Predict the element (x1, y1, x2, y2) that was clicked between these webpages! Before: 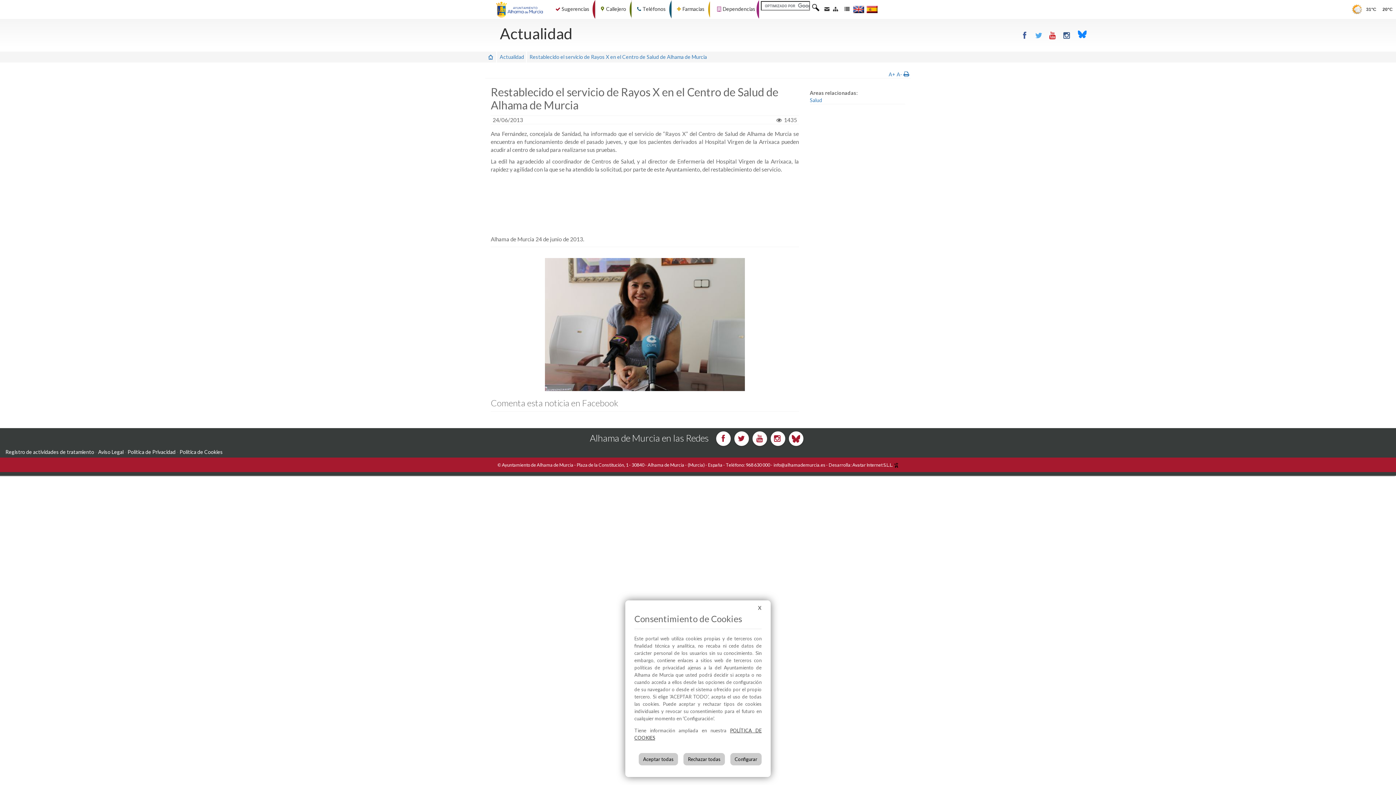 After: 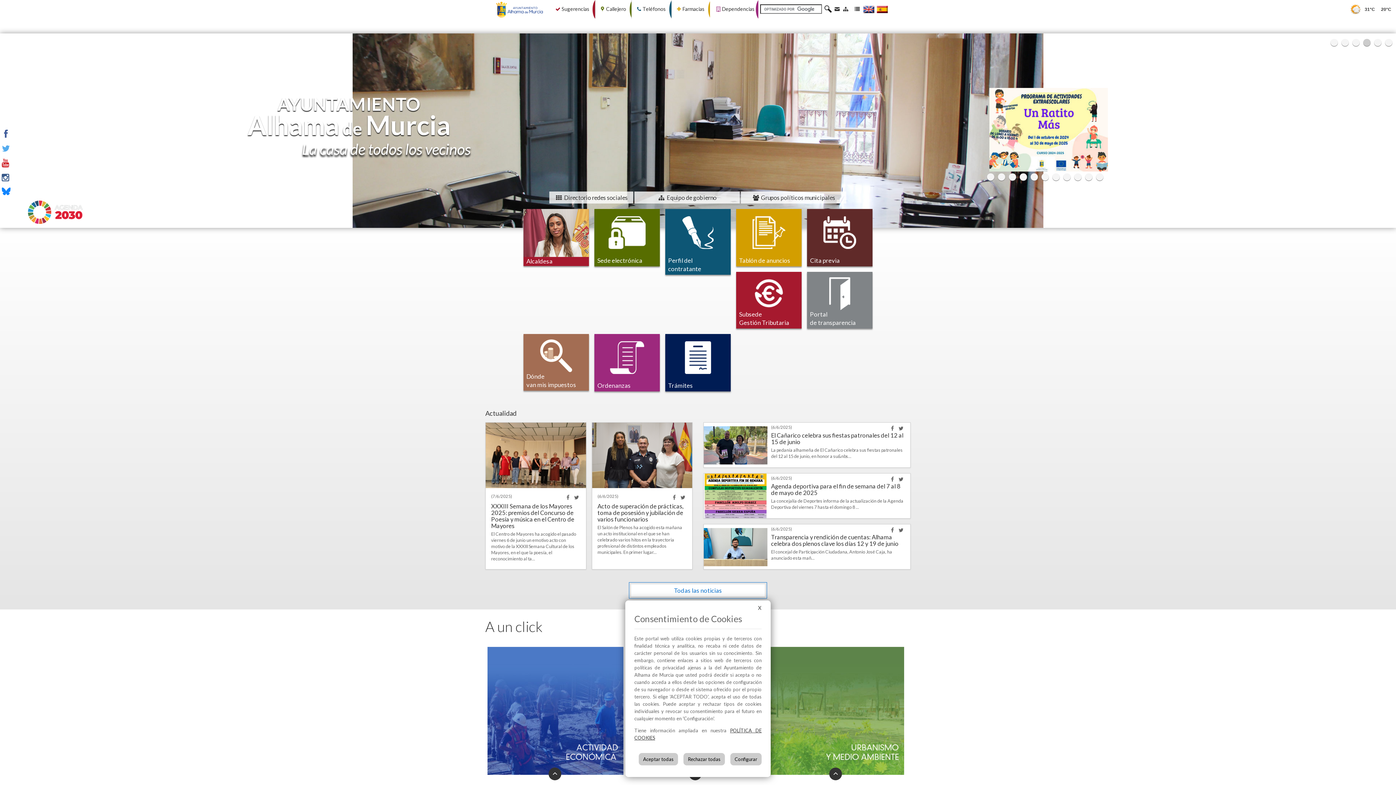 Action: bbox: (490, 0, 550, 18)